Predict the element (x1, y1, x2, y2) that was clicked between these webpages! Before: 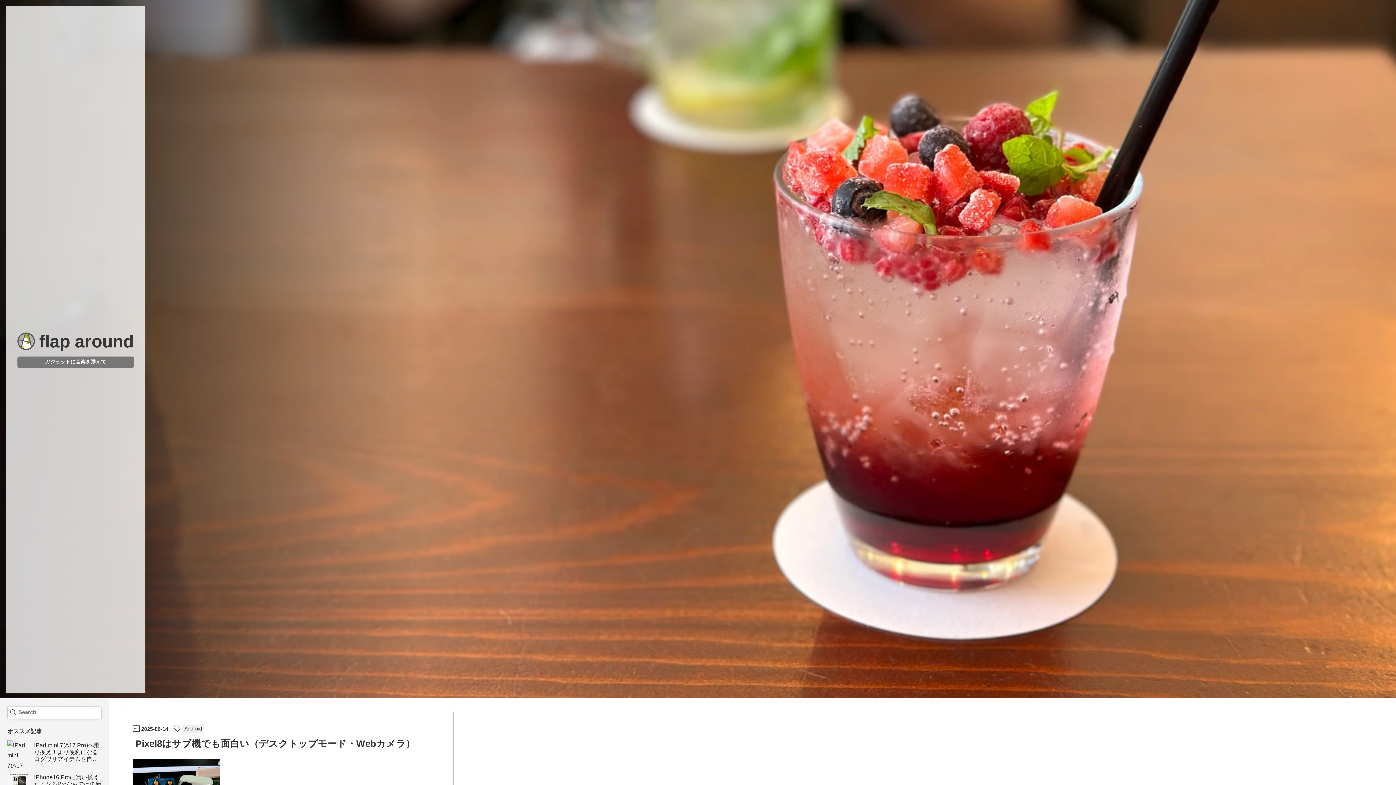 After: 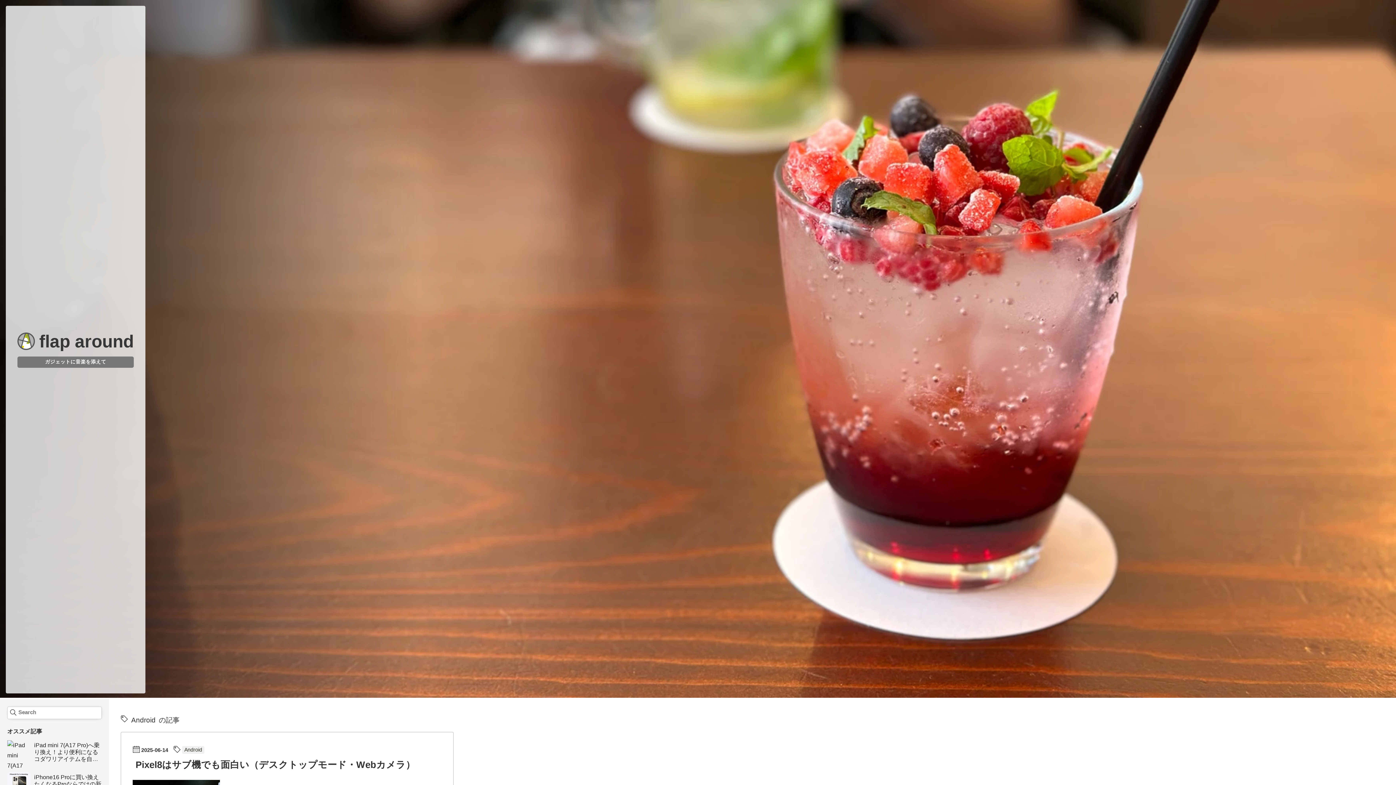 Action: bbox: (182, 725, 204, 733) label: Android